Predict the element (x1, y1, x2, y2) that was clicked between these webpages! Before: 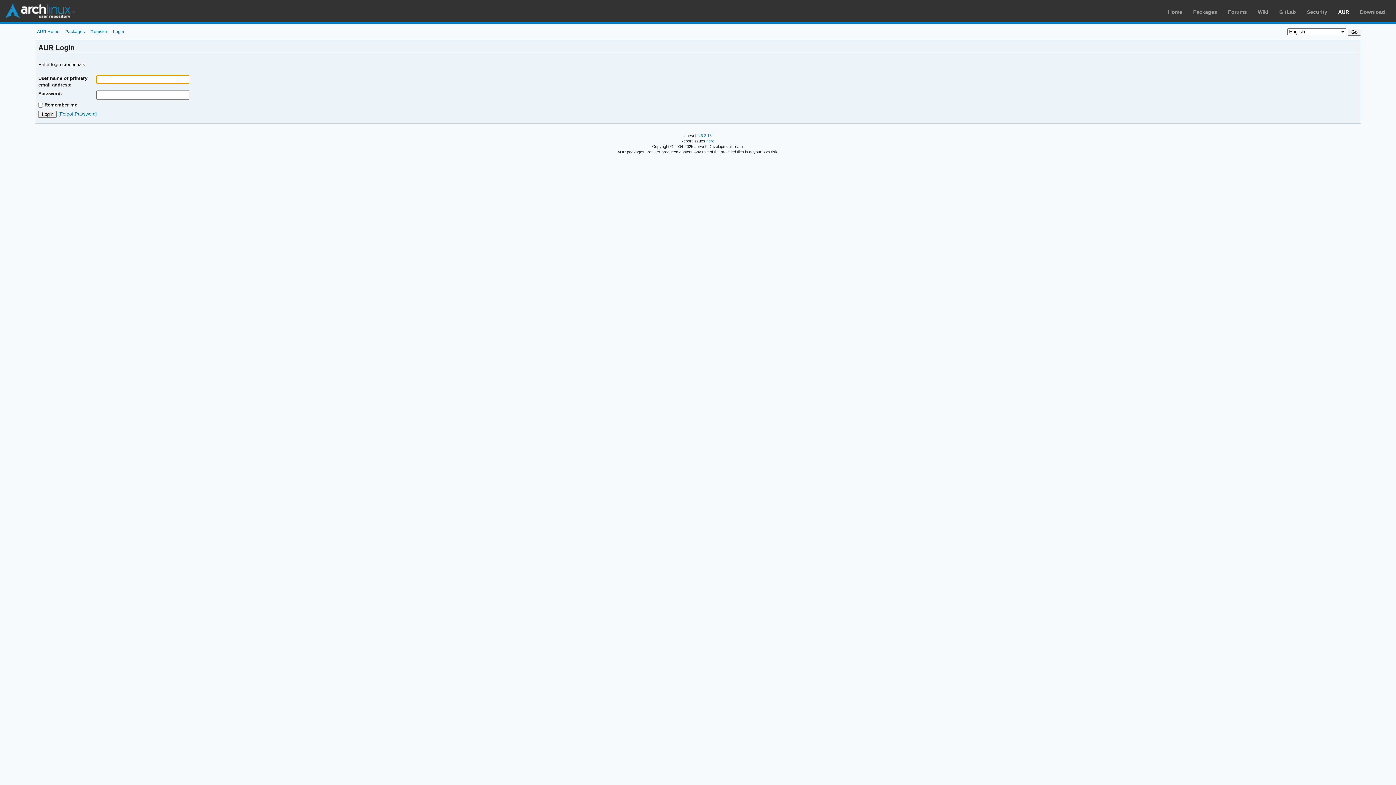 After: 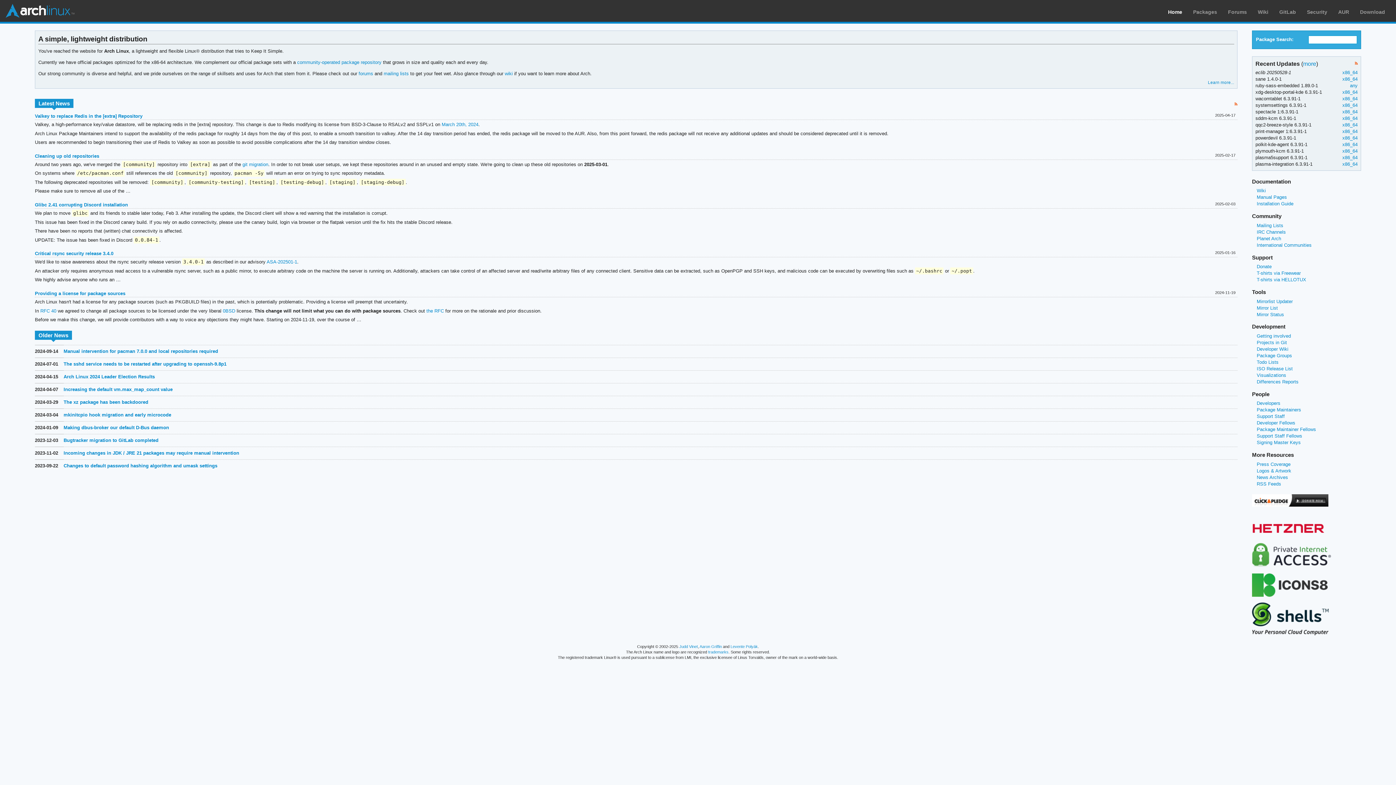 Action: label: Home bbox: (1168, 9, 1182, 14)